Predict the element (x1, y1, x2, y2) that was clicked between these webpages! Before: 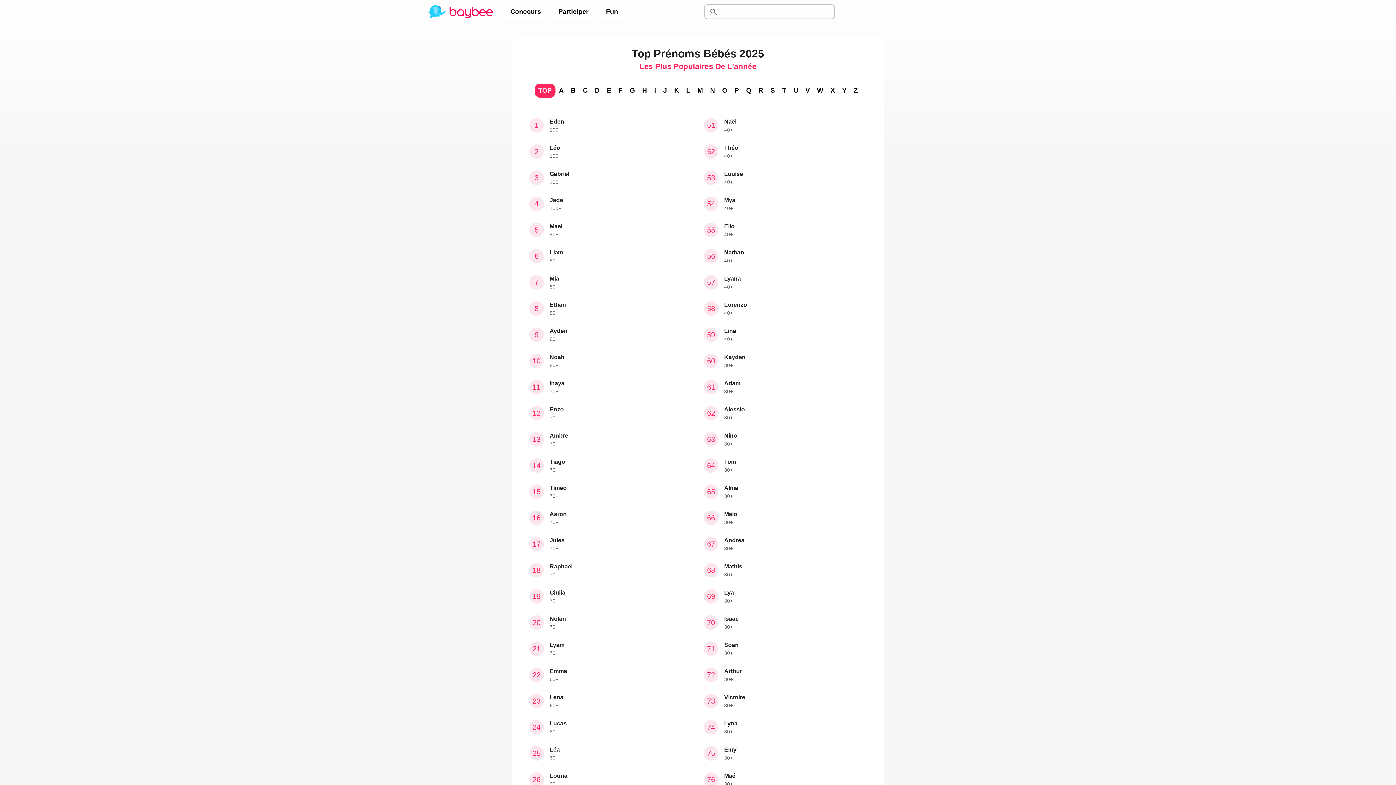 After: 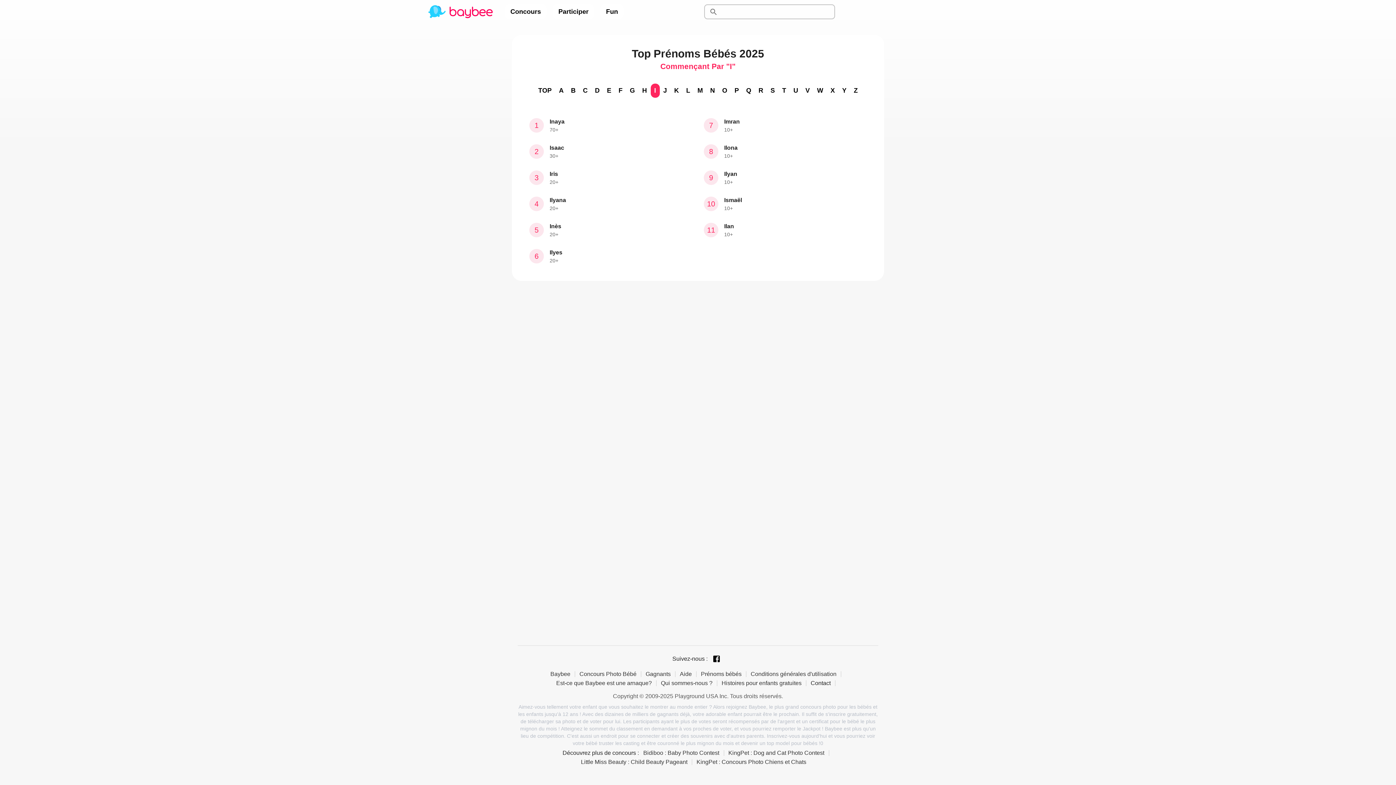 Action: label: I bbox: (650, 83, 659, 97)